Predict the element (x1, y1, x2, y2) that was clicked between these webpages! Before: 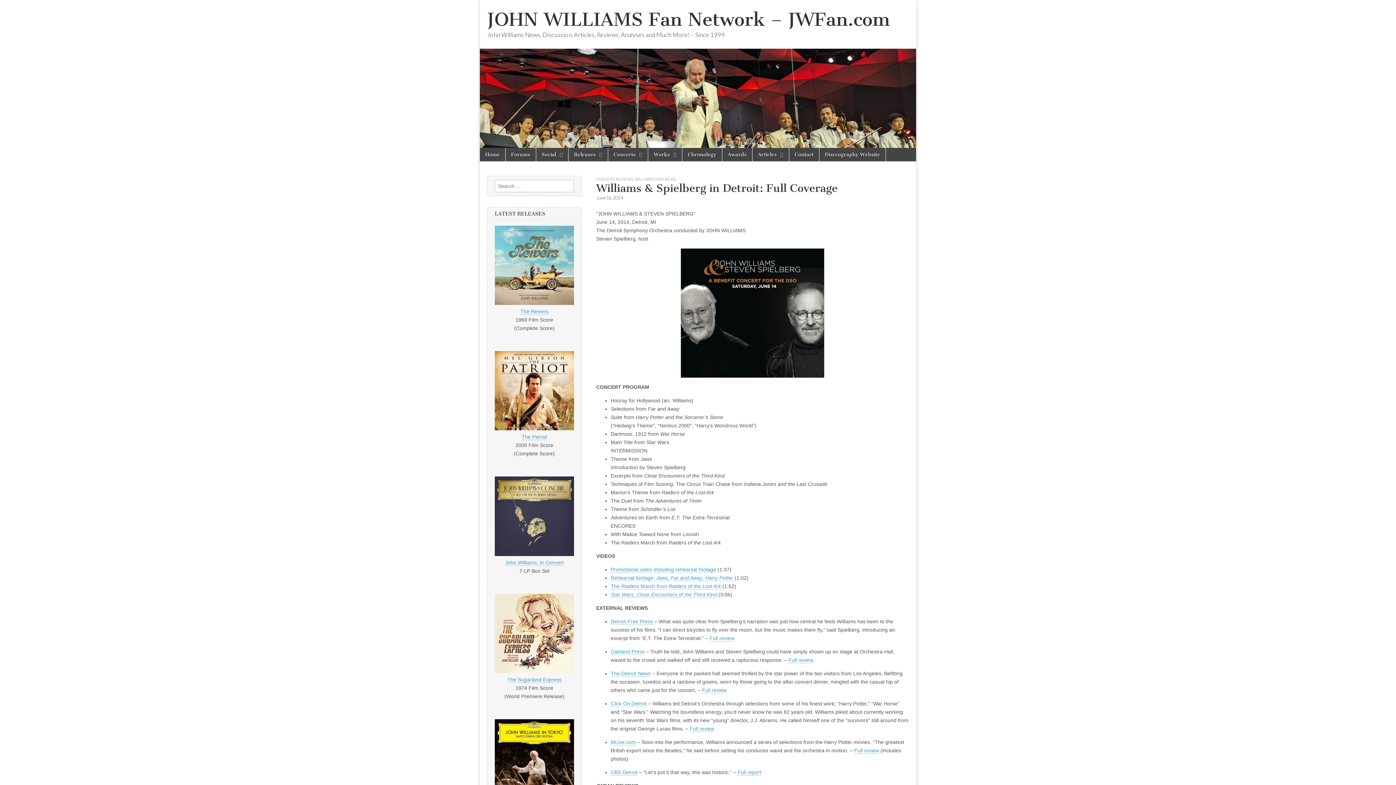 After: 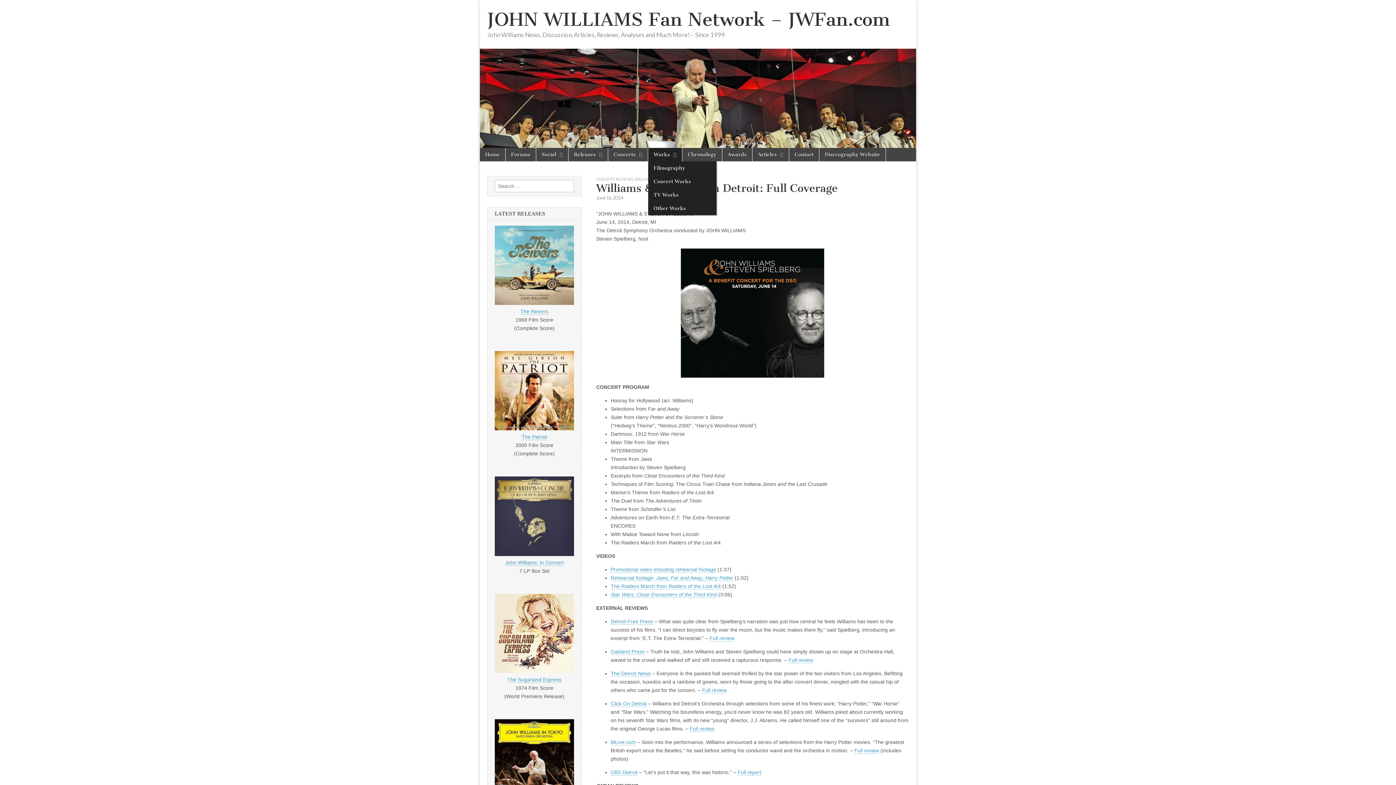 Action: bbox: (648, 148, 682, 161) label: Works